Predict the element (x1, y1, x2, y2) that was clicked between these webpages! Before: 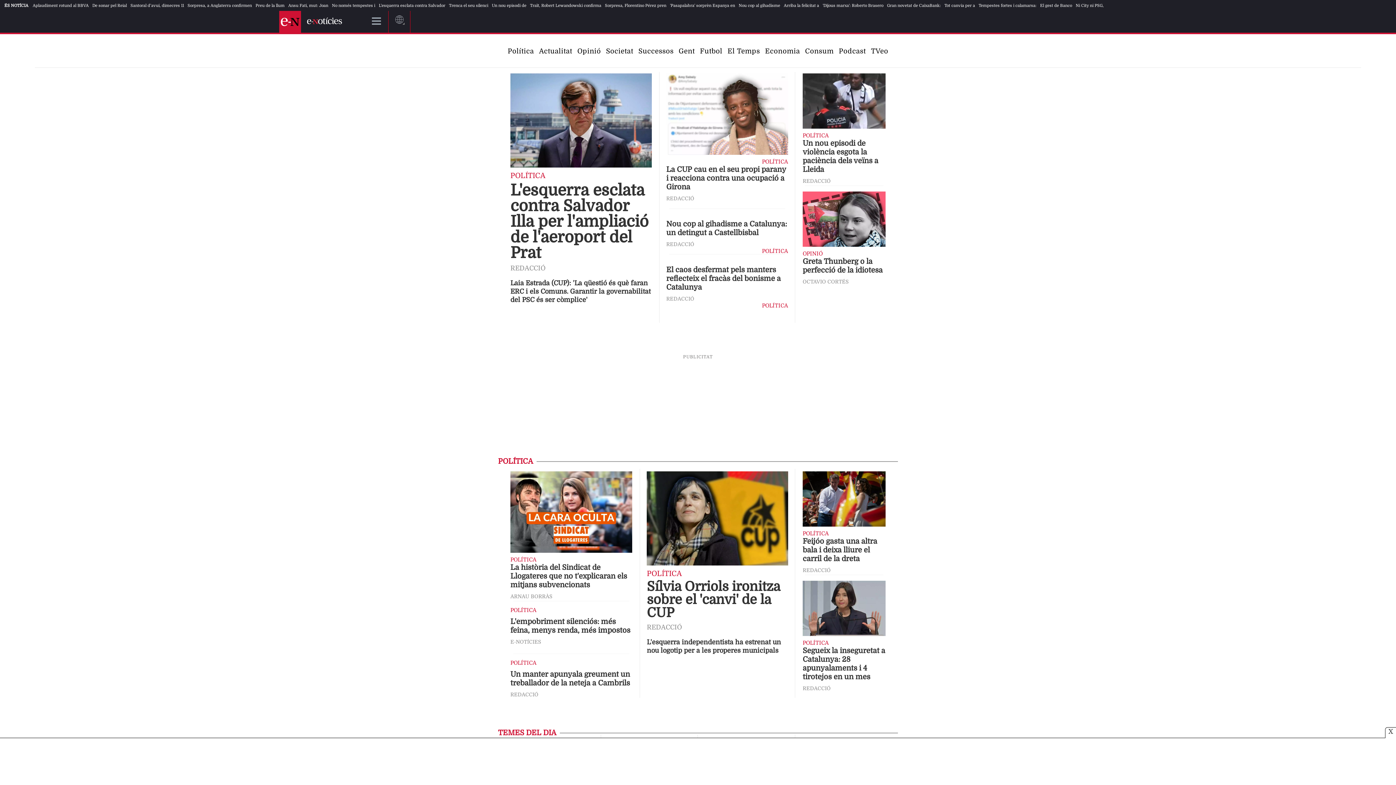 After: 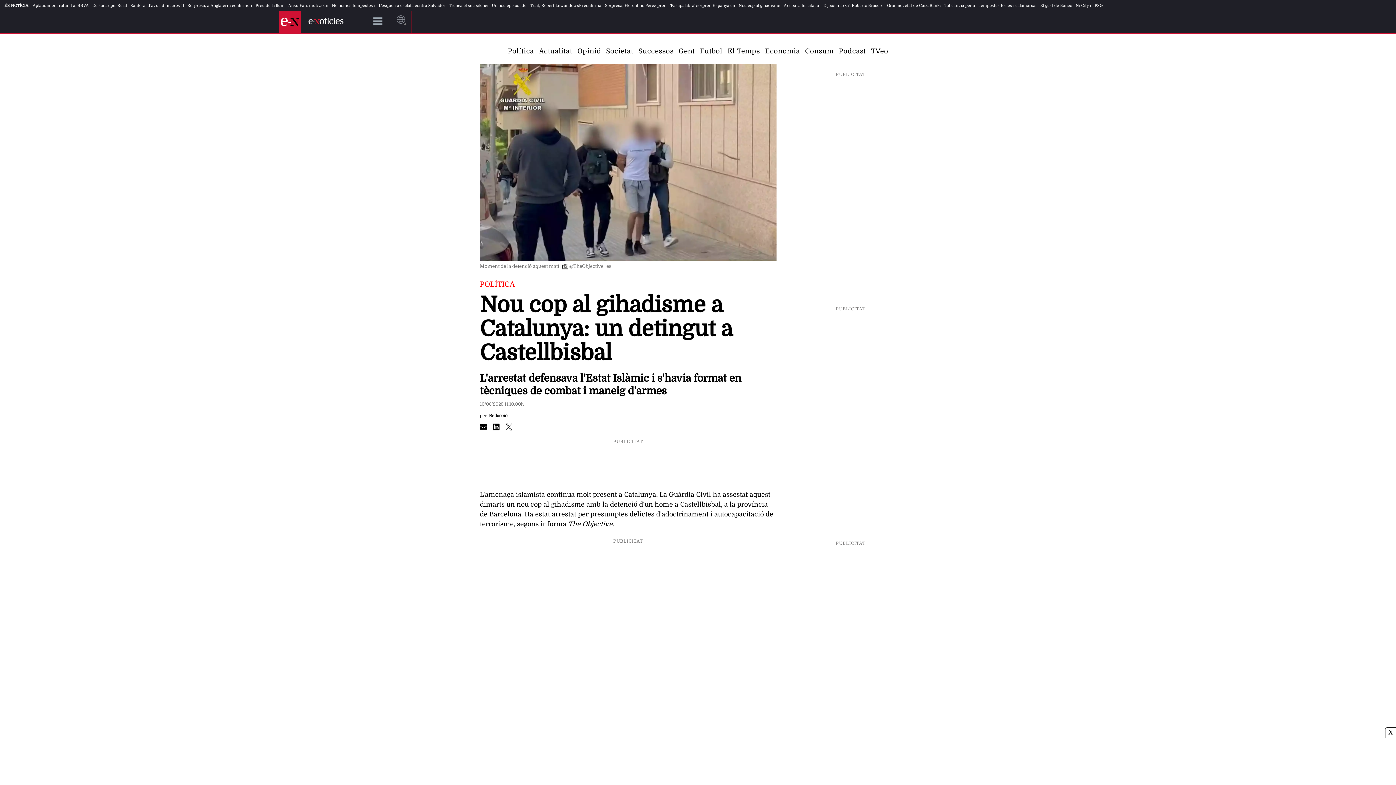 Action: label: Nou cop al gihadisme bbox: (738, 3, 780, 7)